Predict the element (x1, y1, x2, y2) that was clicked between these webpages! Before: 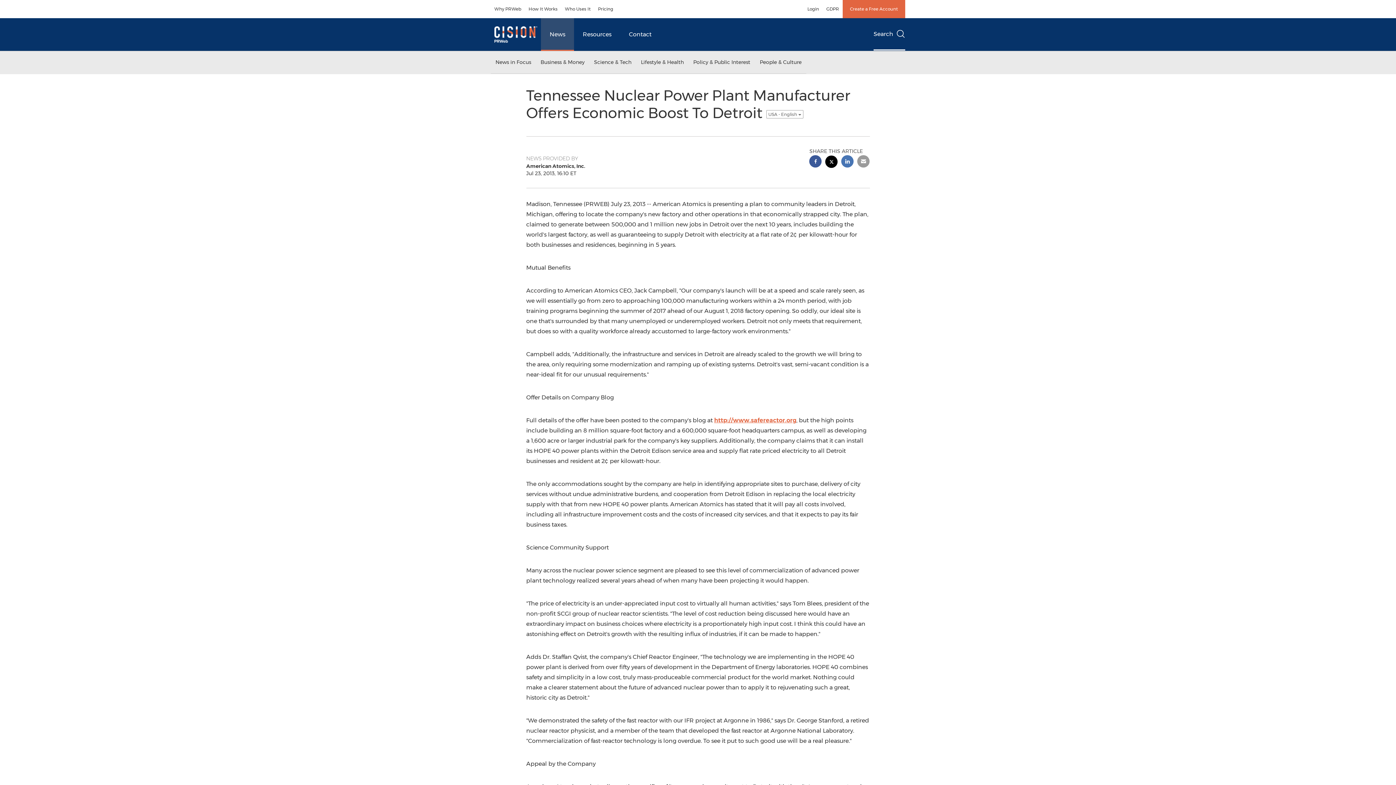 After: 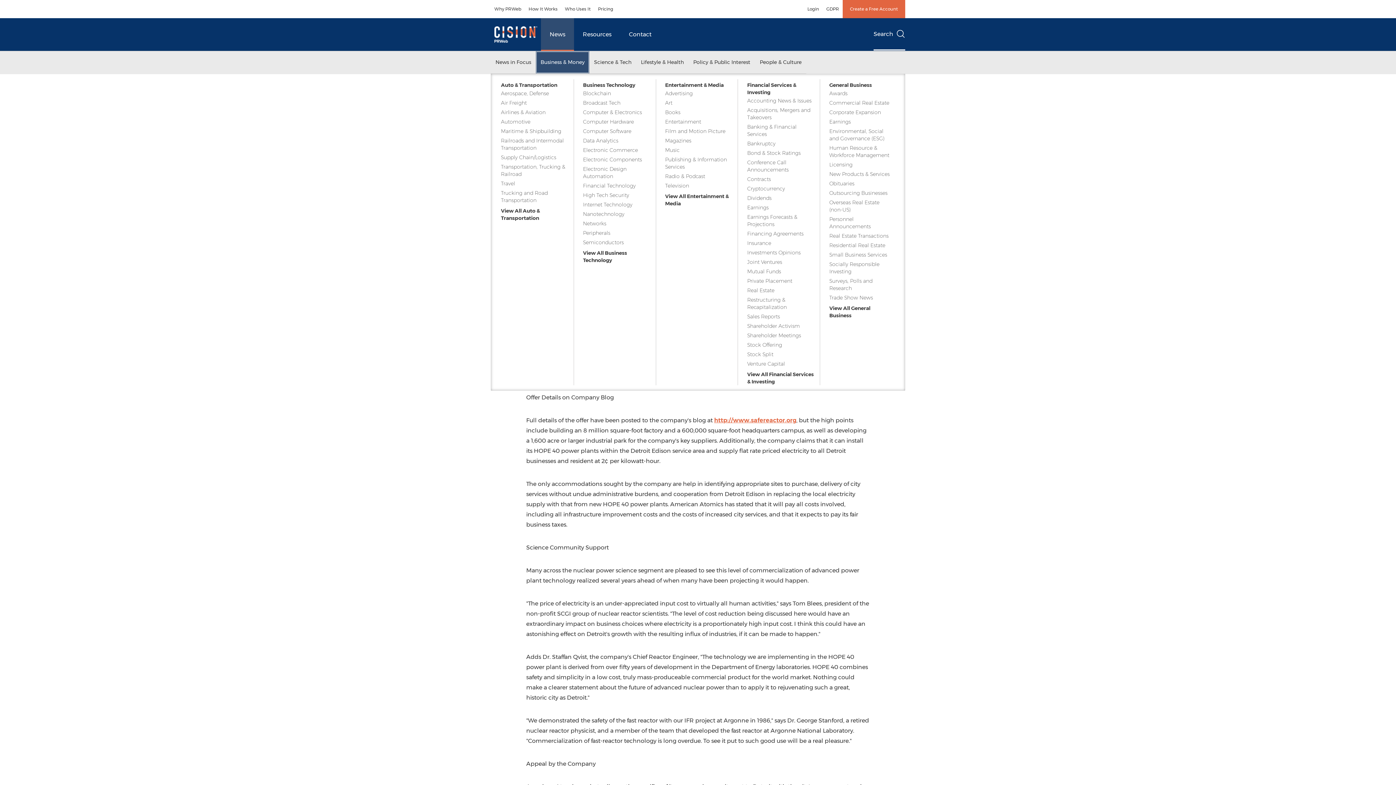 Action: label: Business & Money bbox: (536, 51, 589, 73)